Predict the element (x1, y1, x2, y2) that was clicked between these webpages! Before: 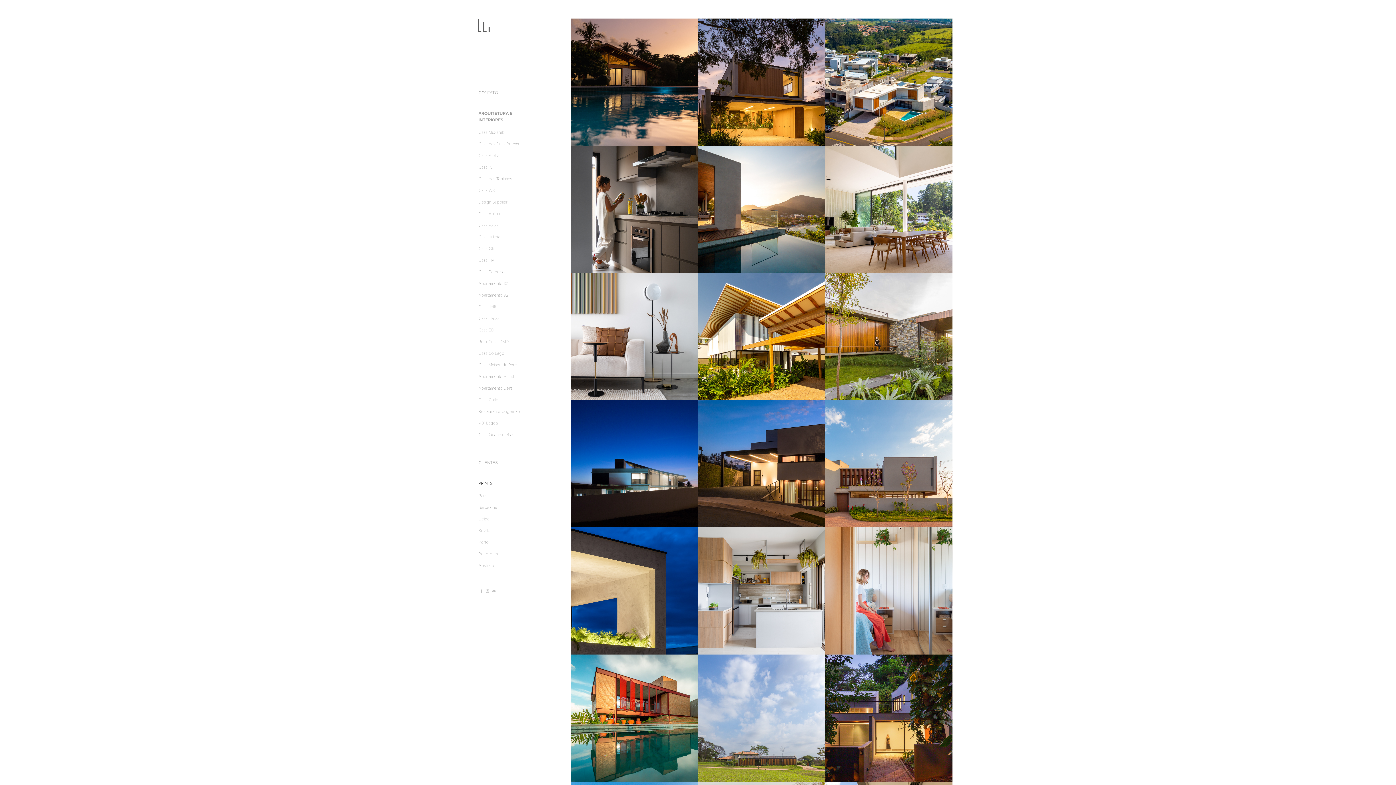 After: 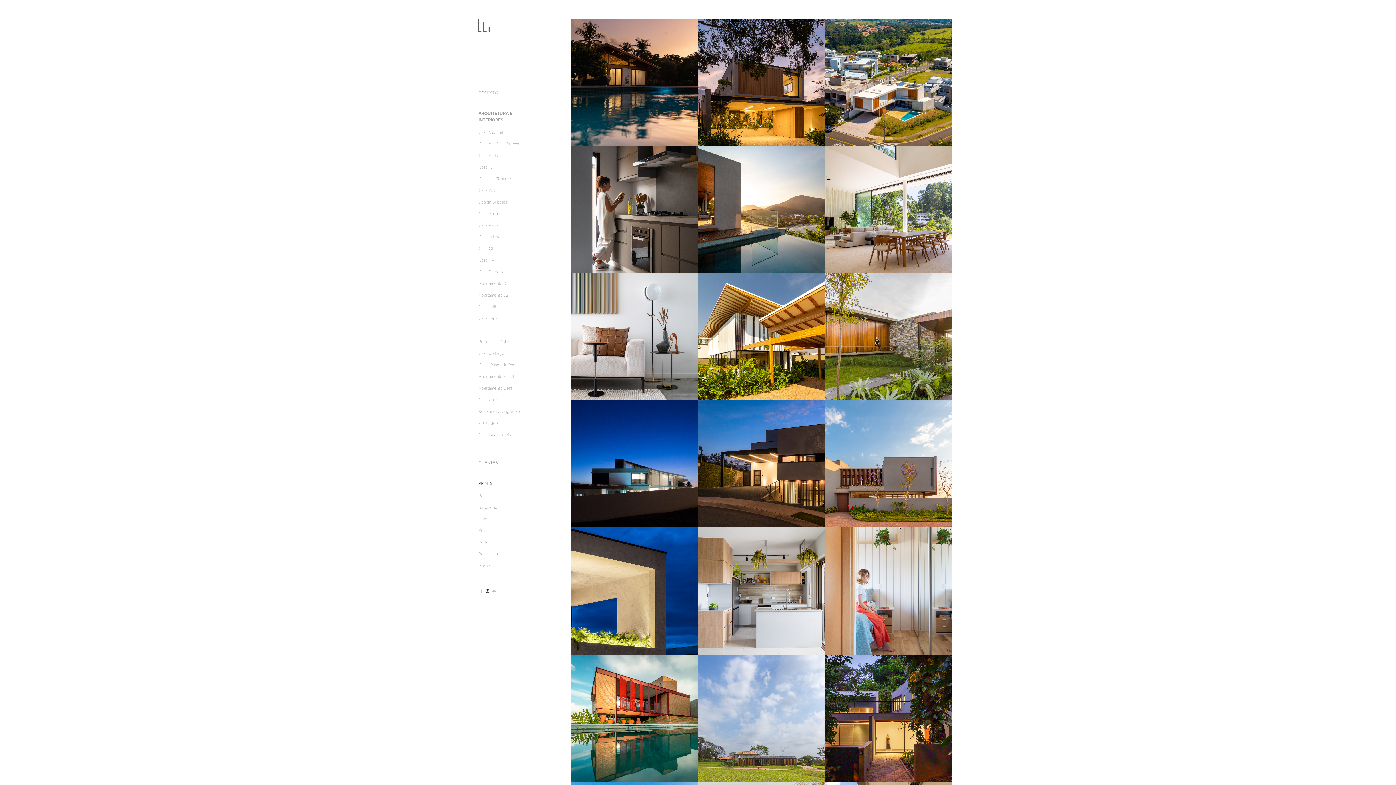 Action: bbox: (484, 588, 491, 594)